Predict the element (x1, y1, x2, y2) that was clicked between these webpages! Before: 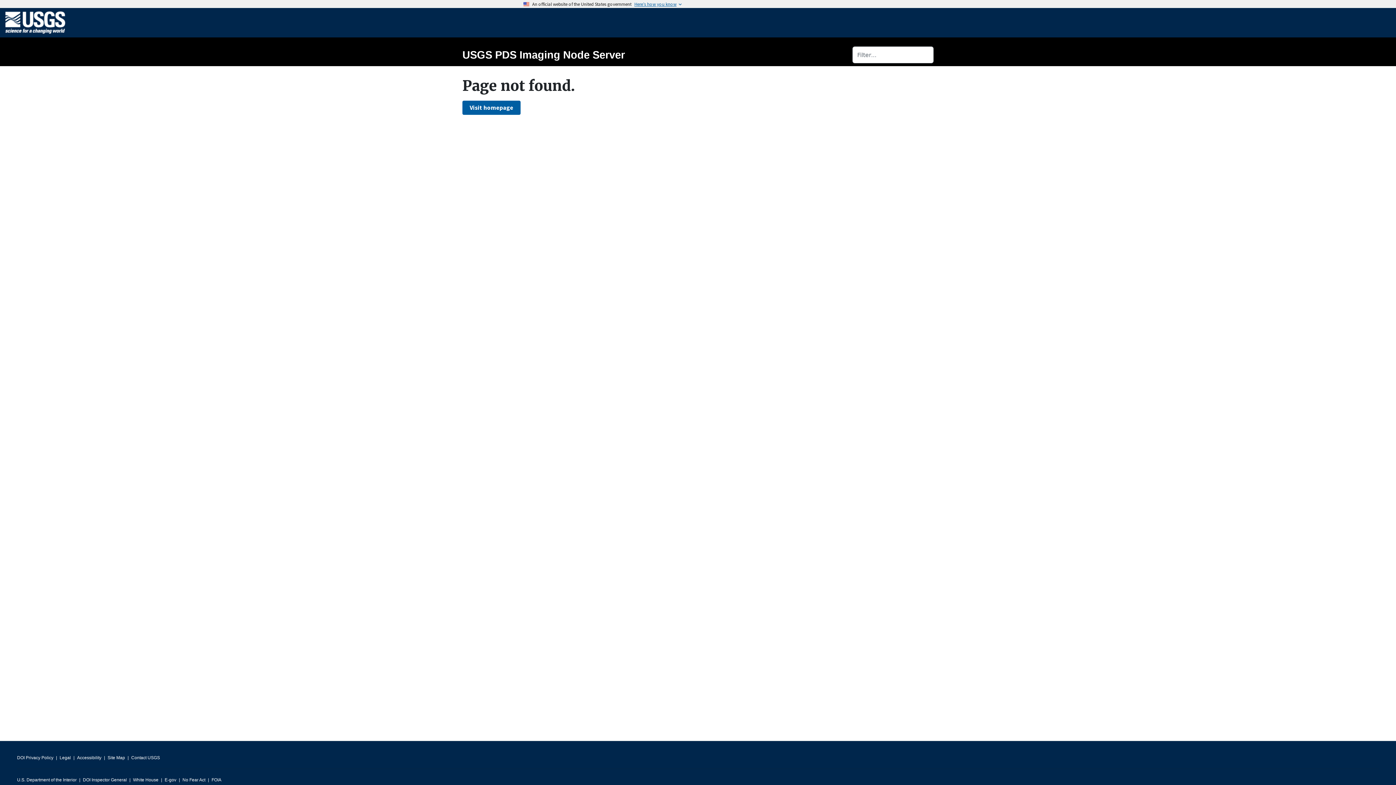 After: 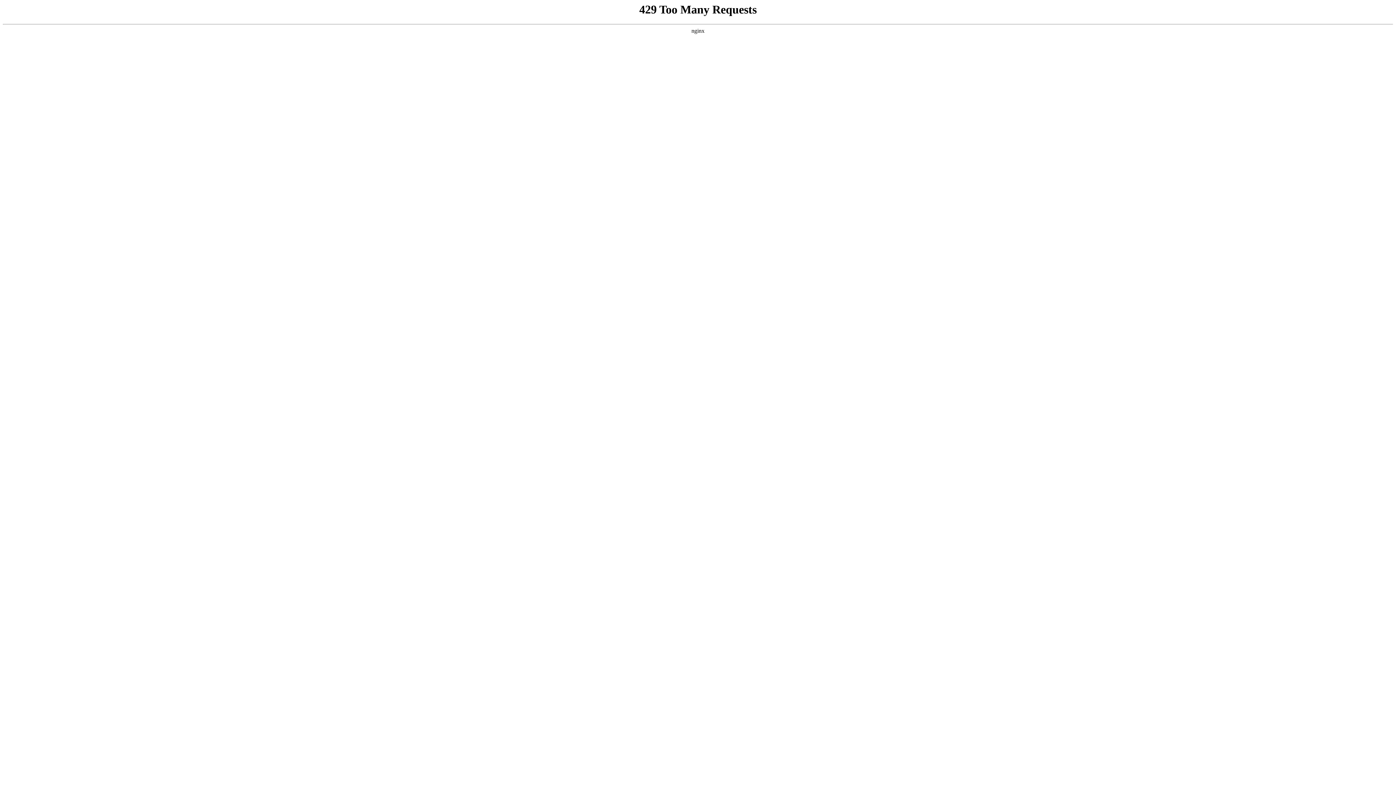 Action: bbox: (133, 775, 158, 785) label: White House